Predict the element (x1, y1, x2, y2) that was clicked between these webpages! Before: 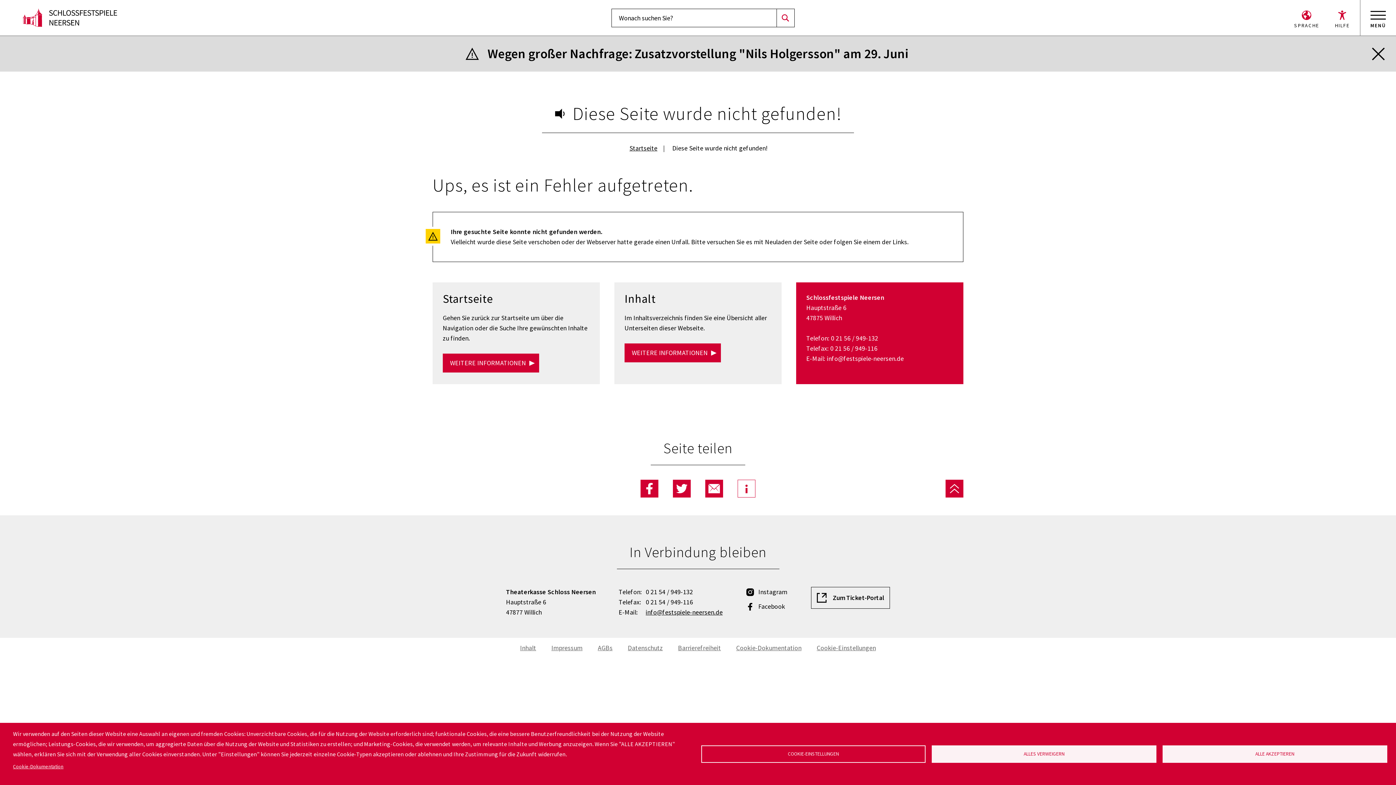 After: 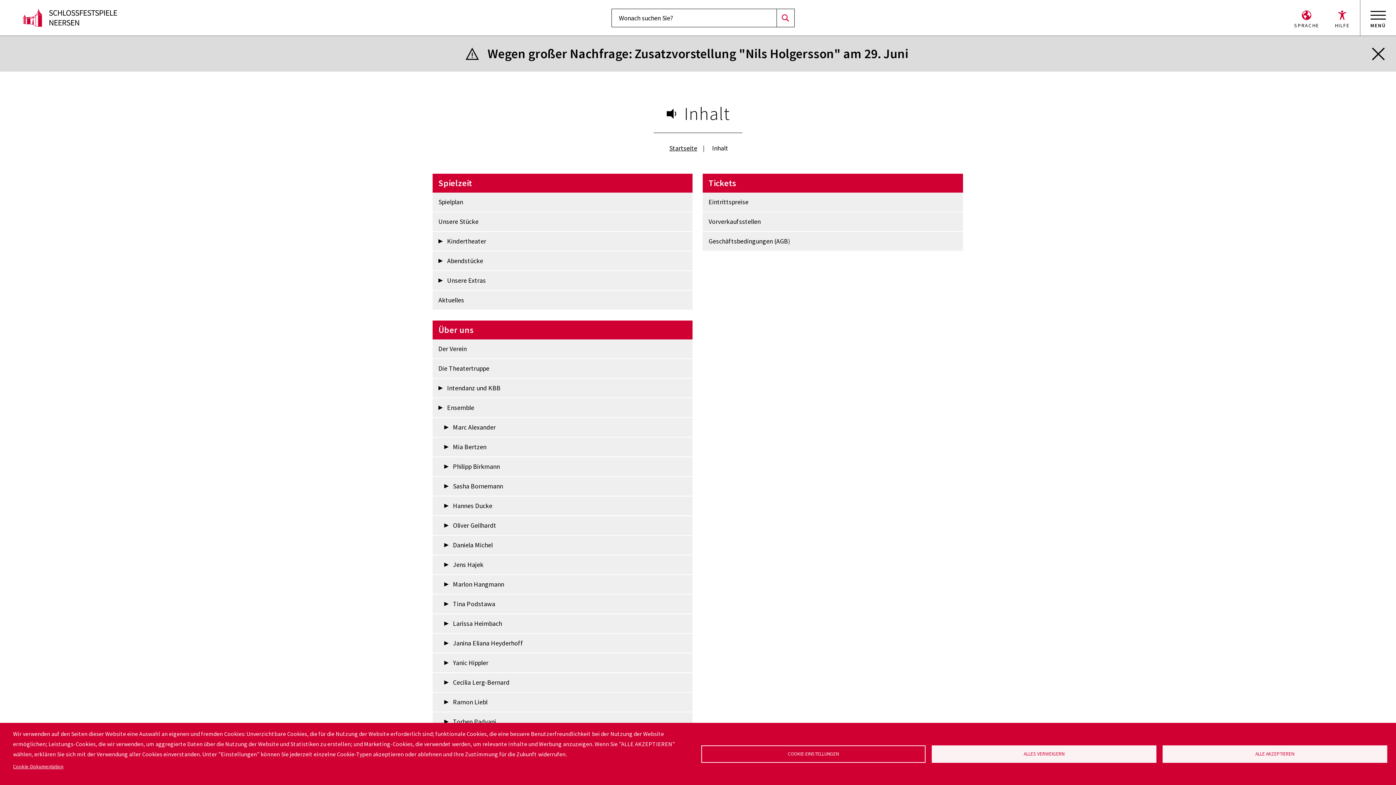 Action: bbox: (520, 643, 536, 653) label: Inhalt